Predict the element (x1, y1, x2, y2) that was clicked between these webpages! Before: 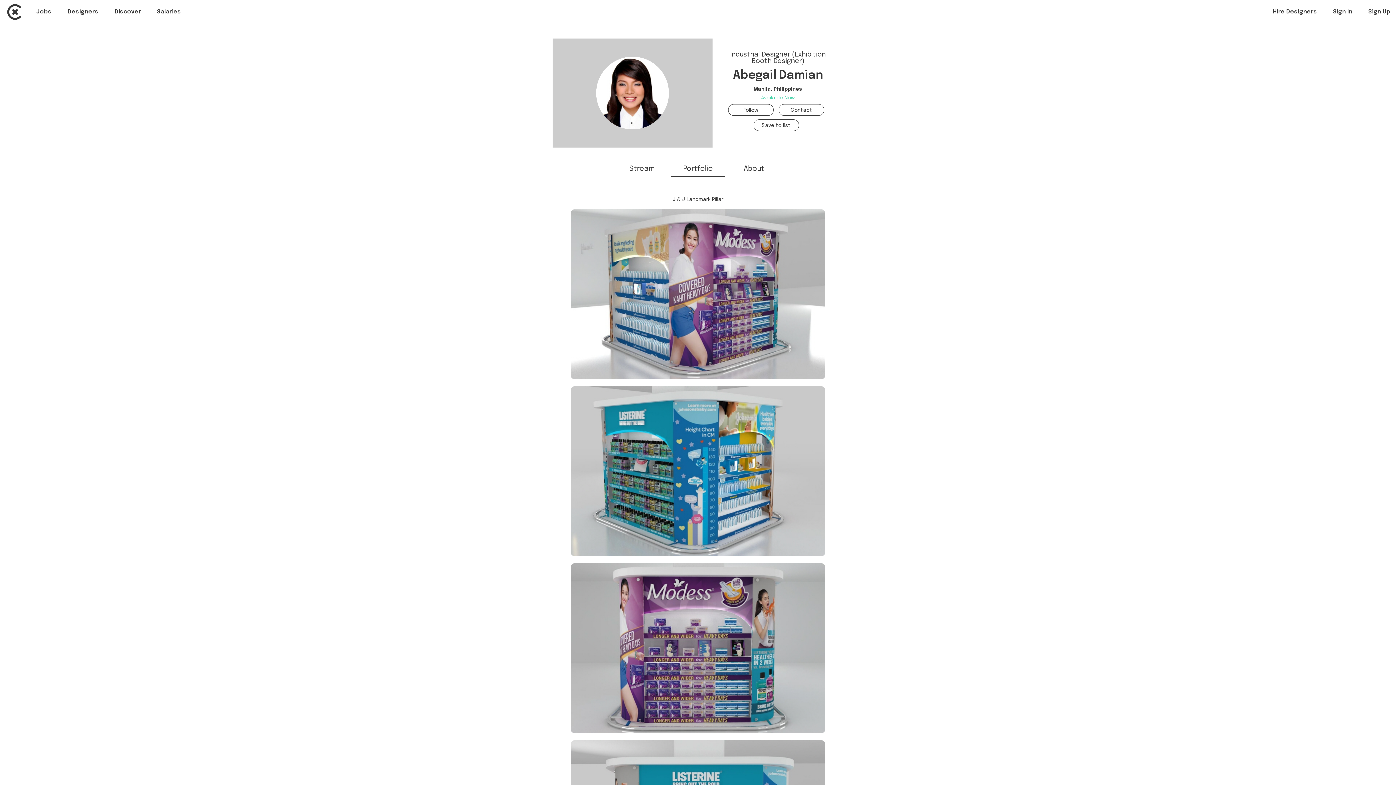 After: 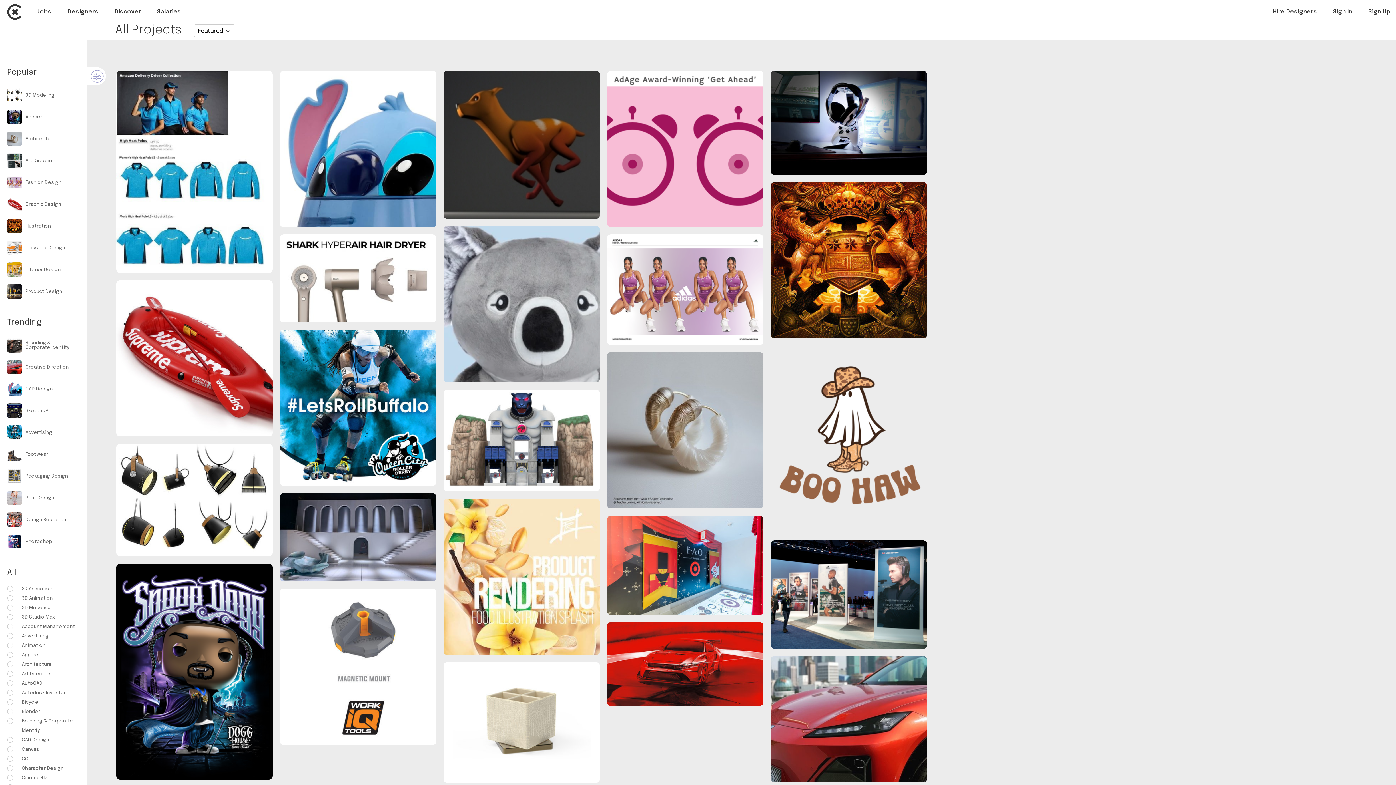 Action: label: Discover bbox: (114, 8, 141, 16)